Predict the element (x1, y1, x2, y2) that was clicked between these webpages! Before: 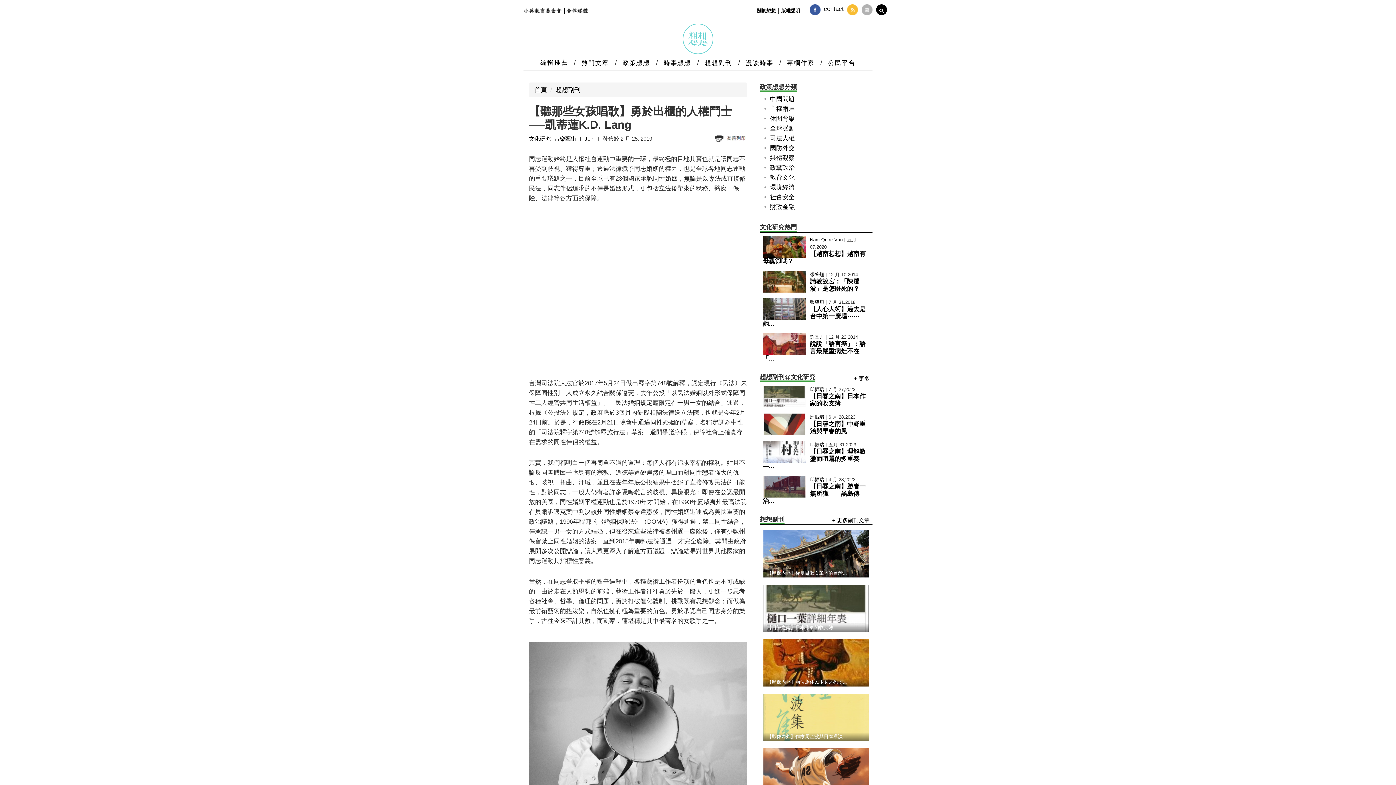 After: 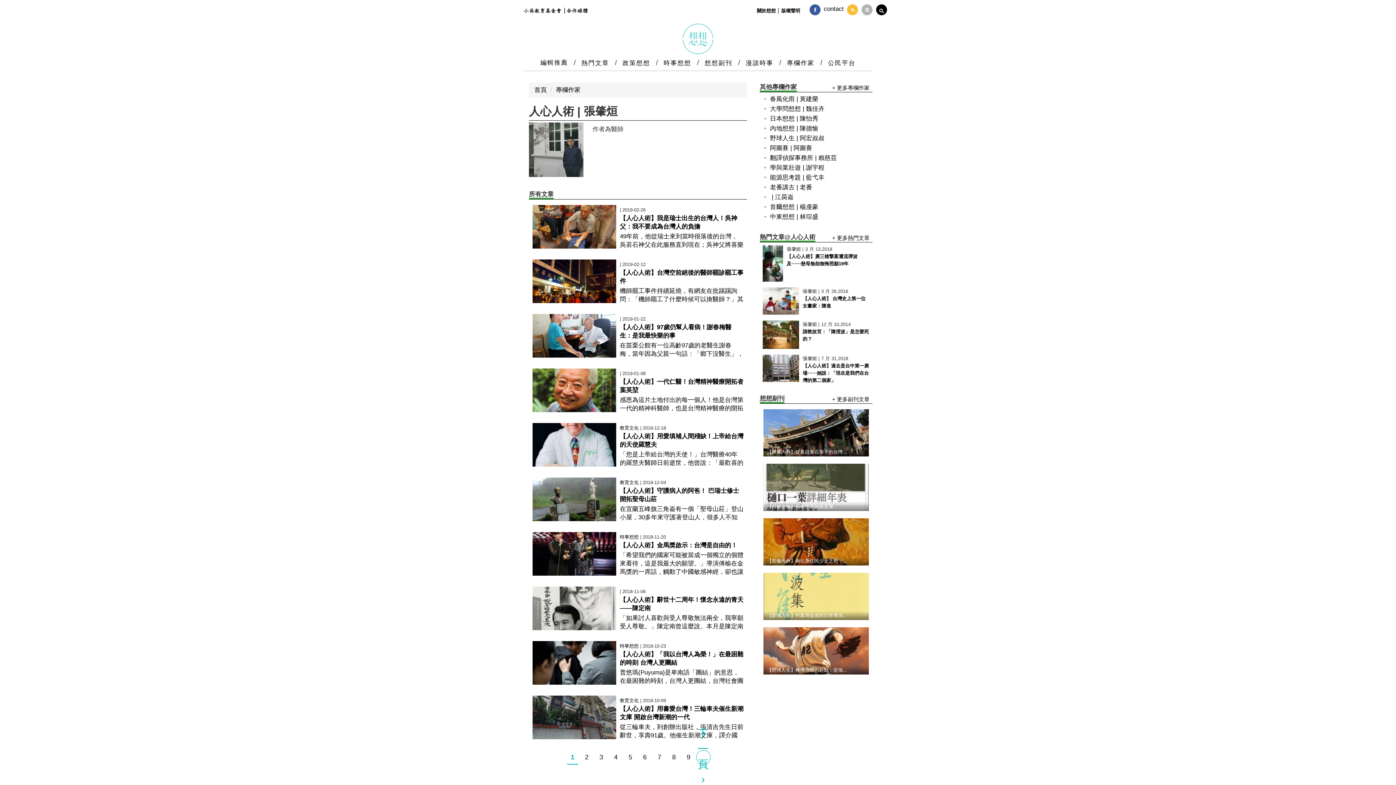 Action: bbox: (810, 299, 824, 305) label: 張肇烜